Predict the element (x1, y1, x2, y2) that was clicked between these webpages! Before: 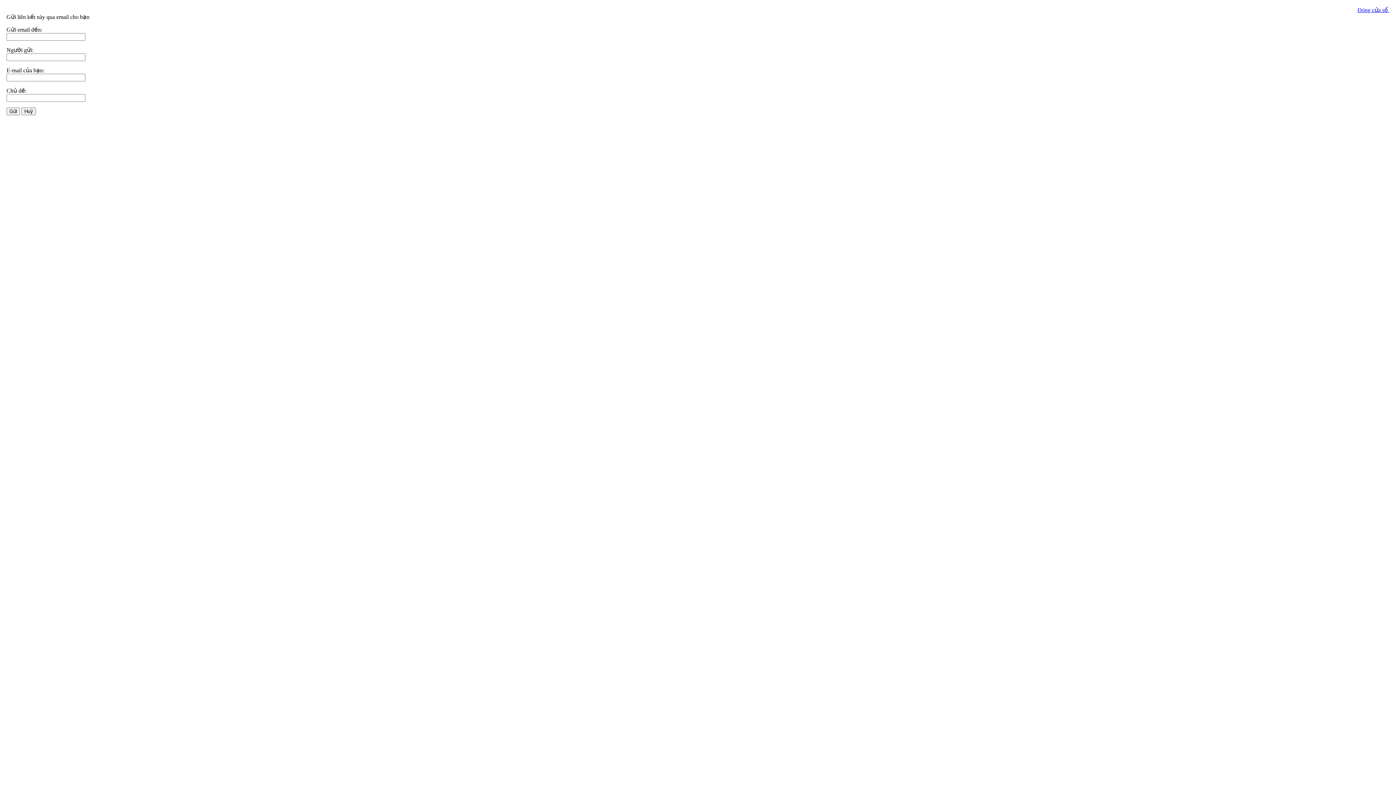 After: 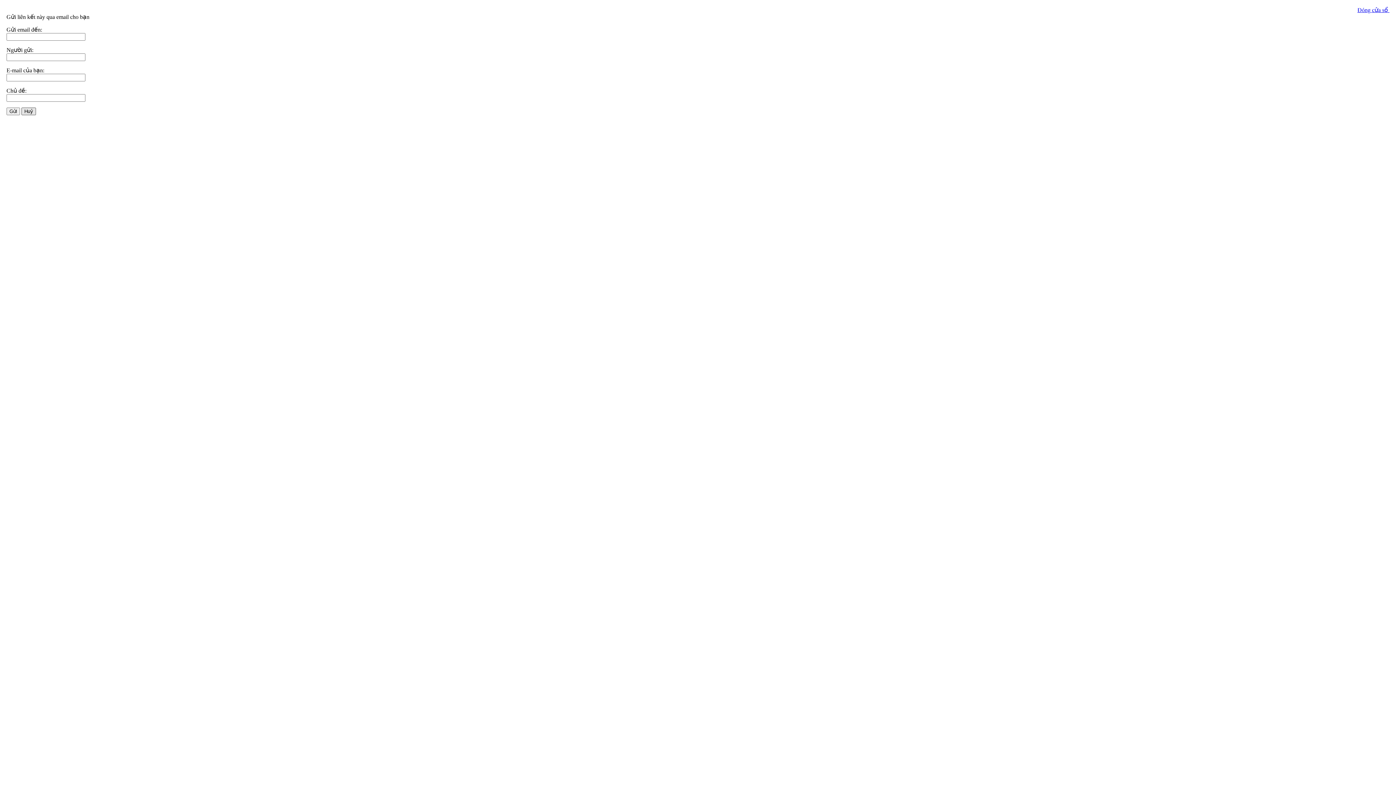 Action: bbox: (21, 107, 36, 115) label: Huỷ